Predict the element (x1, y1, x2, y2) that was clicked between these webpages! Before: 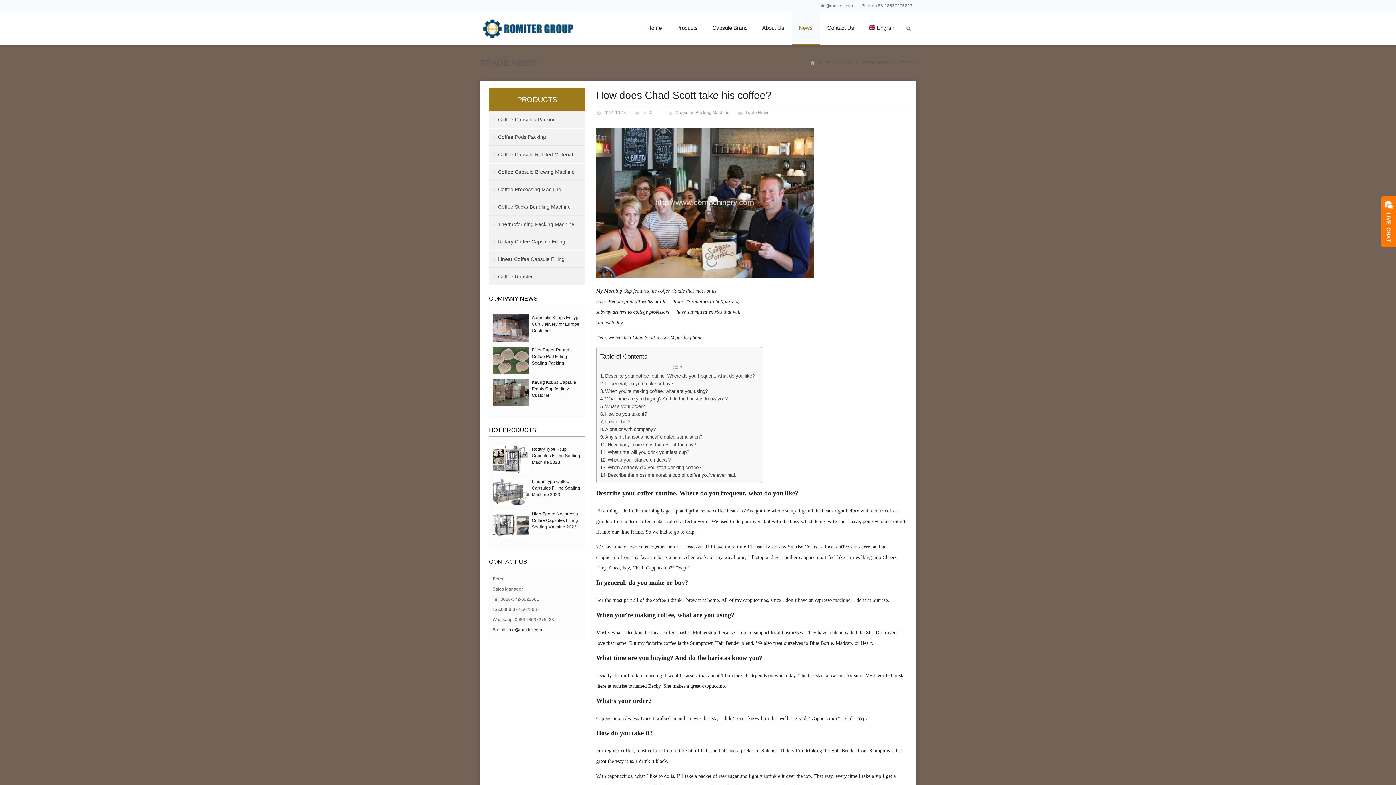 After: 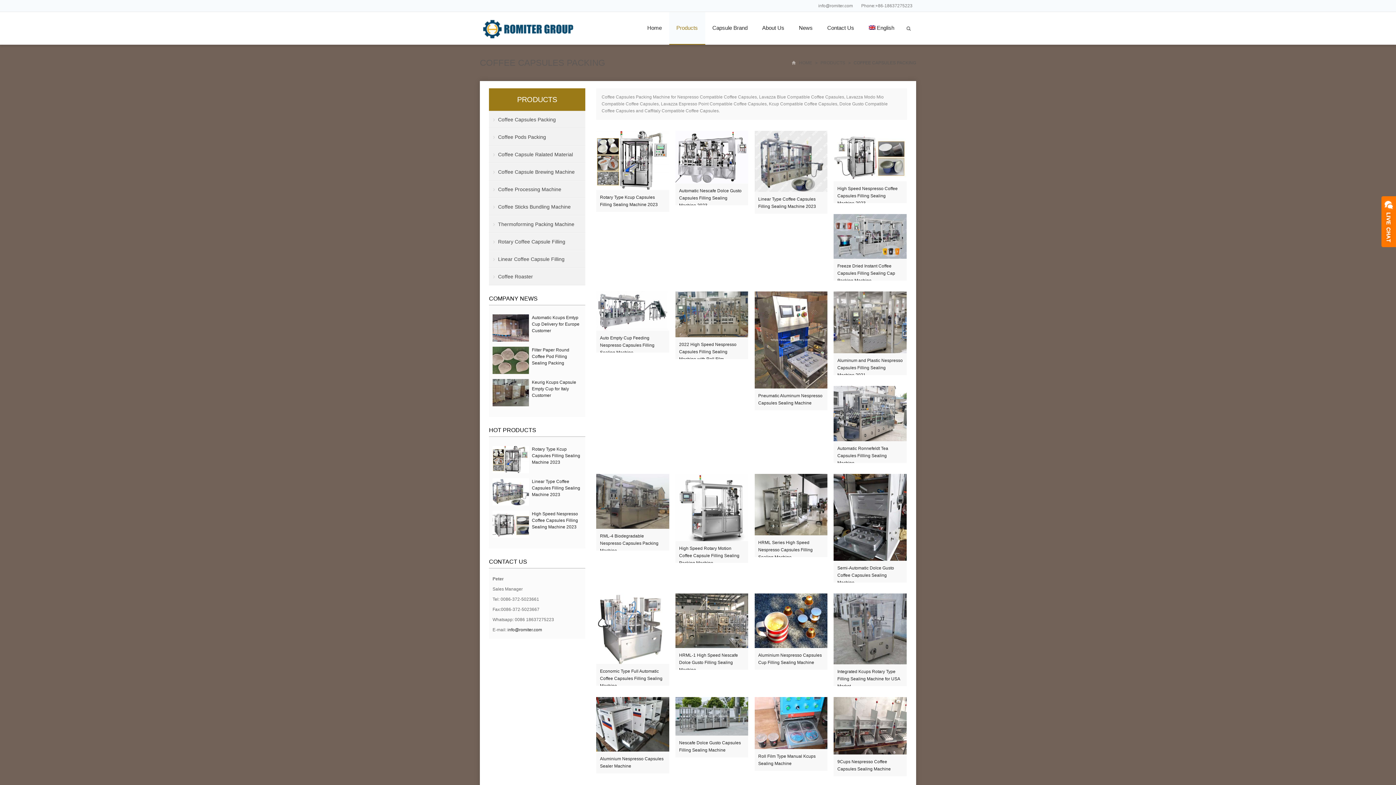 Action: bbox: (489, 111, 585, 128) label: Coffee Capsules Packing